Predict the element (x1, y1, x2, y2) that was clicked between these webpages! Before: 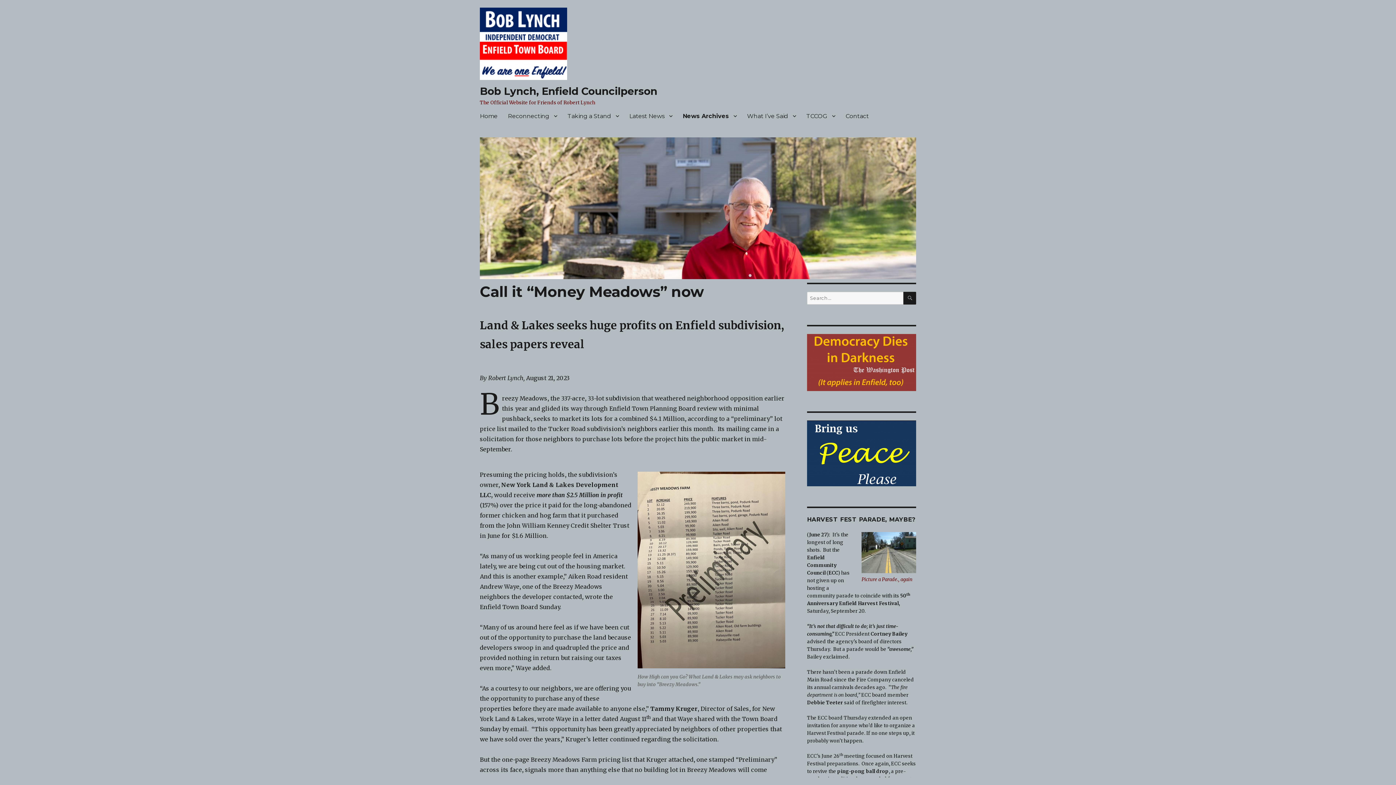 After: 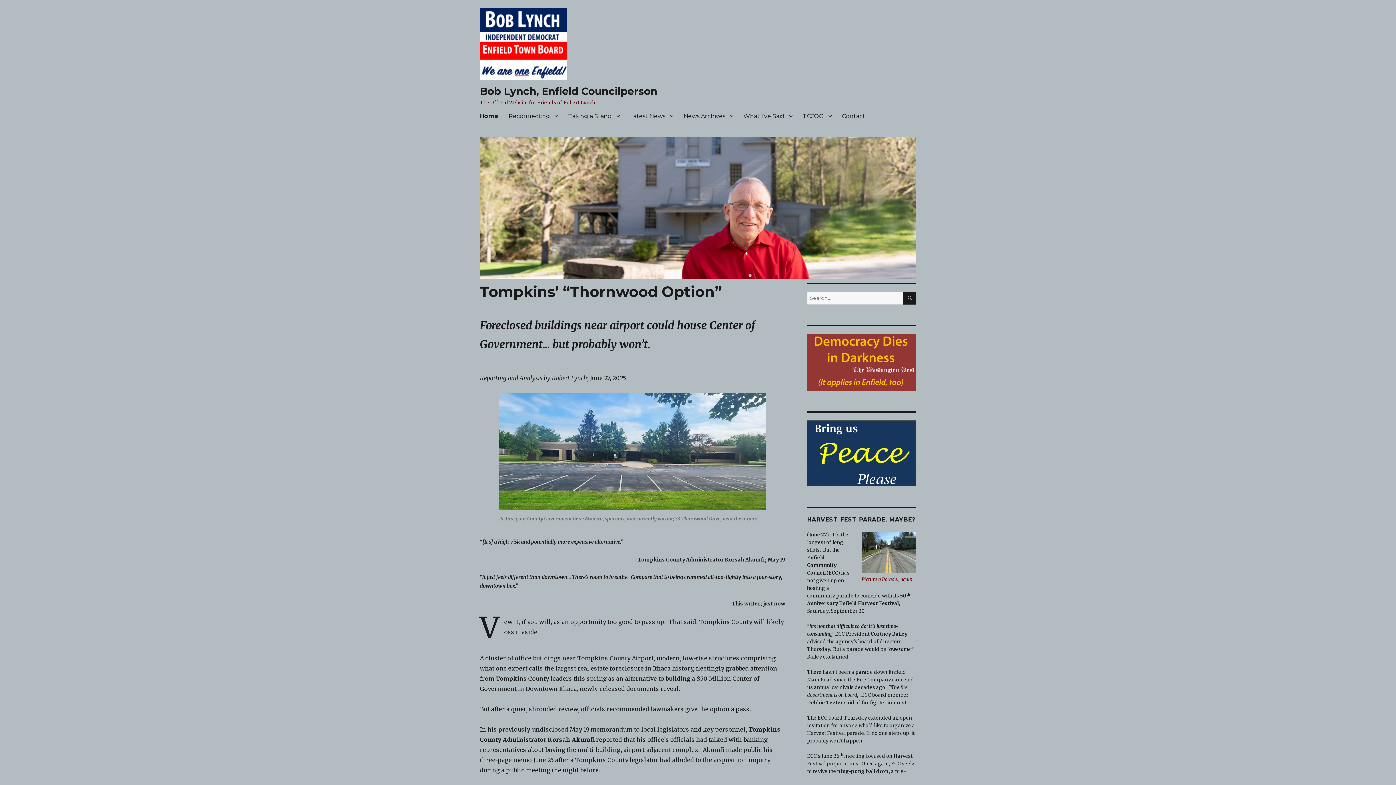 Action: bbox: (480, 7, 657, 80)